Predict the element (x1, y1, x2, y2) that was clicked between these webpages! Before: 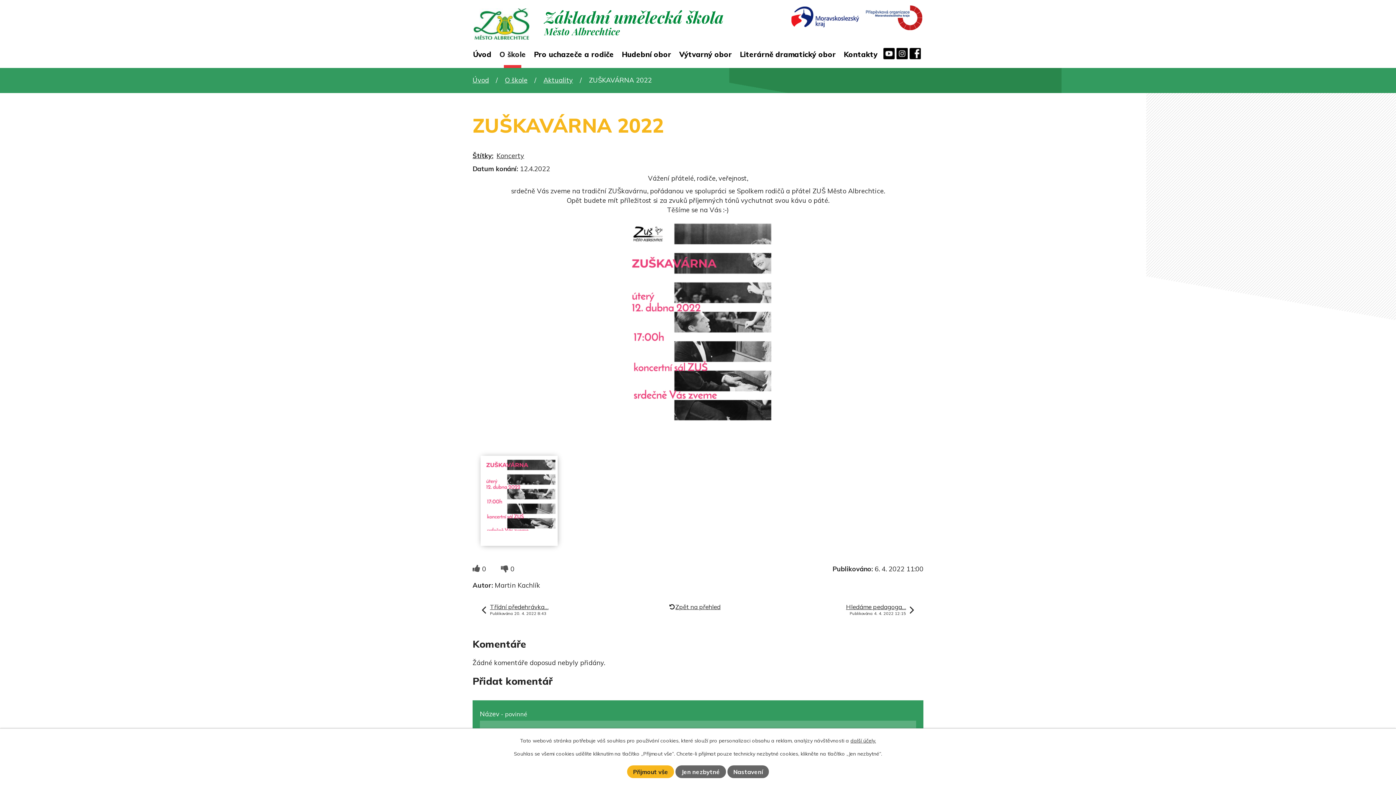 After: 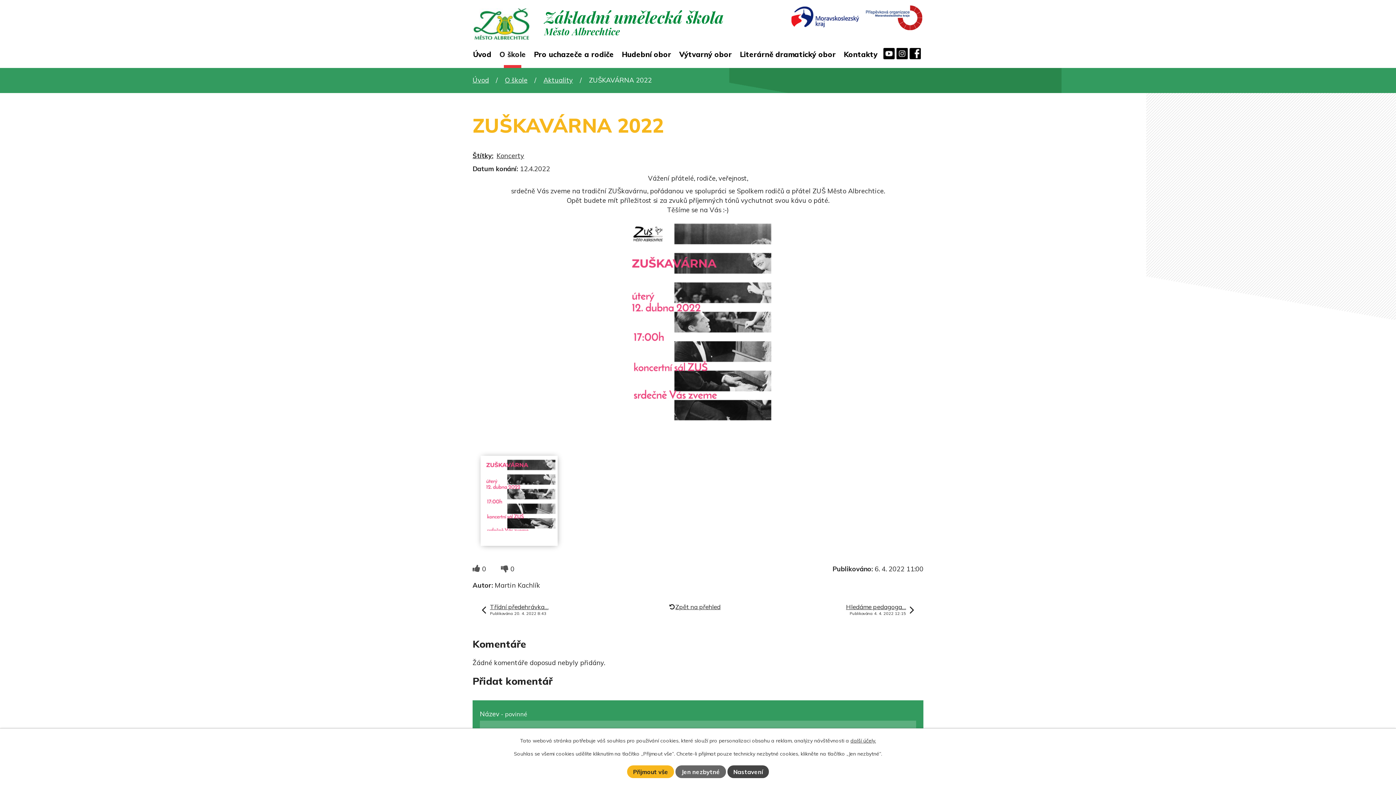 Action: label: Nastavení bbox: (727, 765, 769, 778)